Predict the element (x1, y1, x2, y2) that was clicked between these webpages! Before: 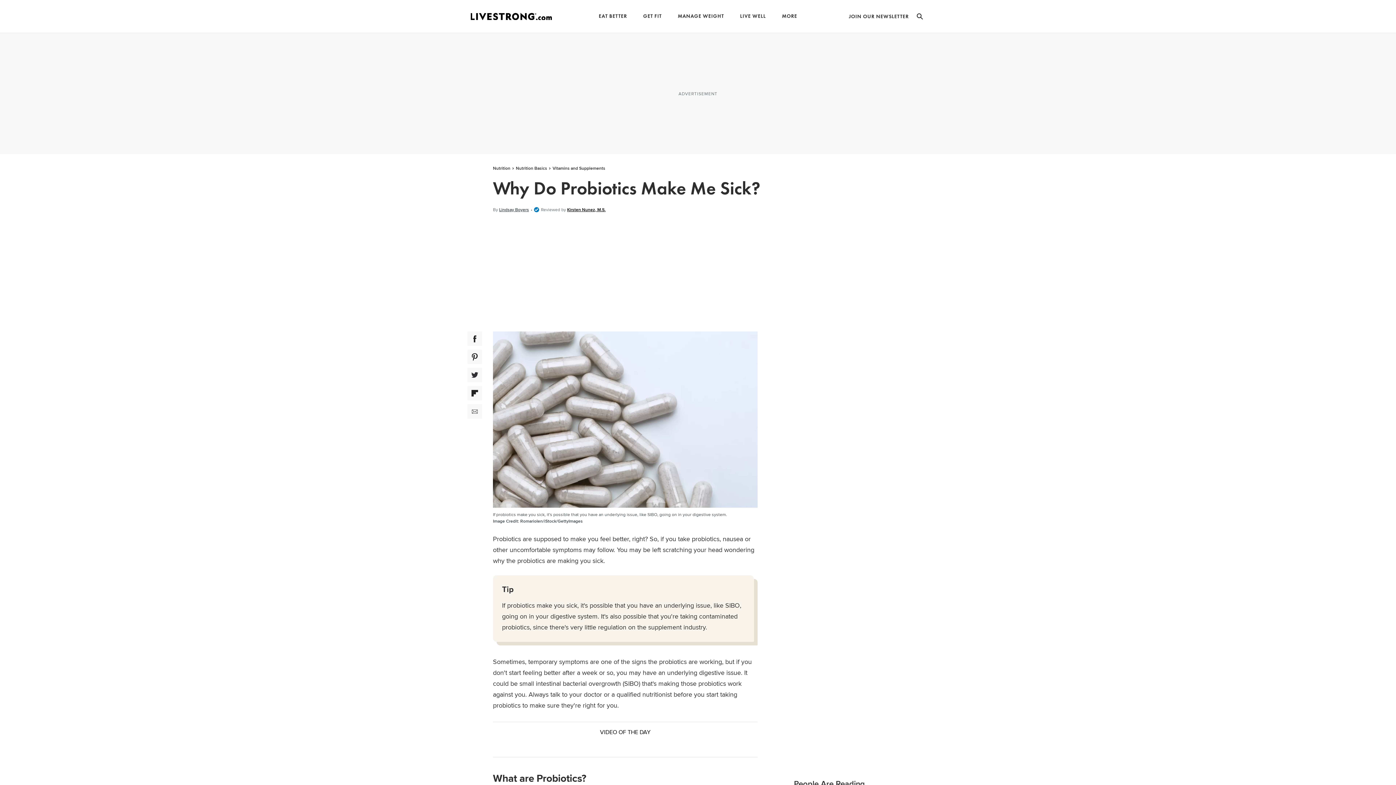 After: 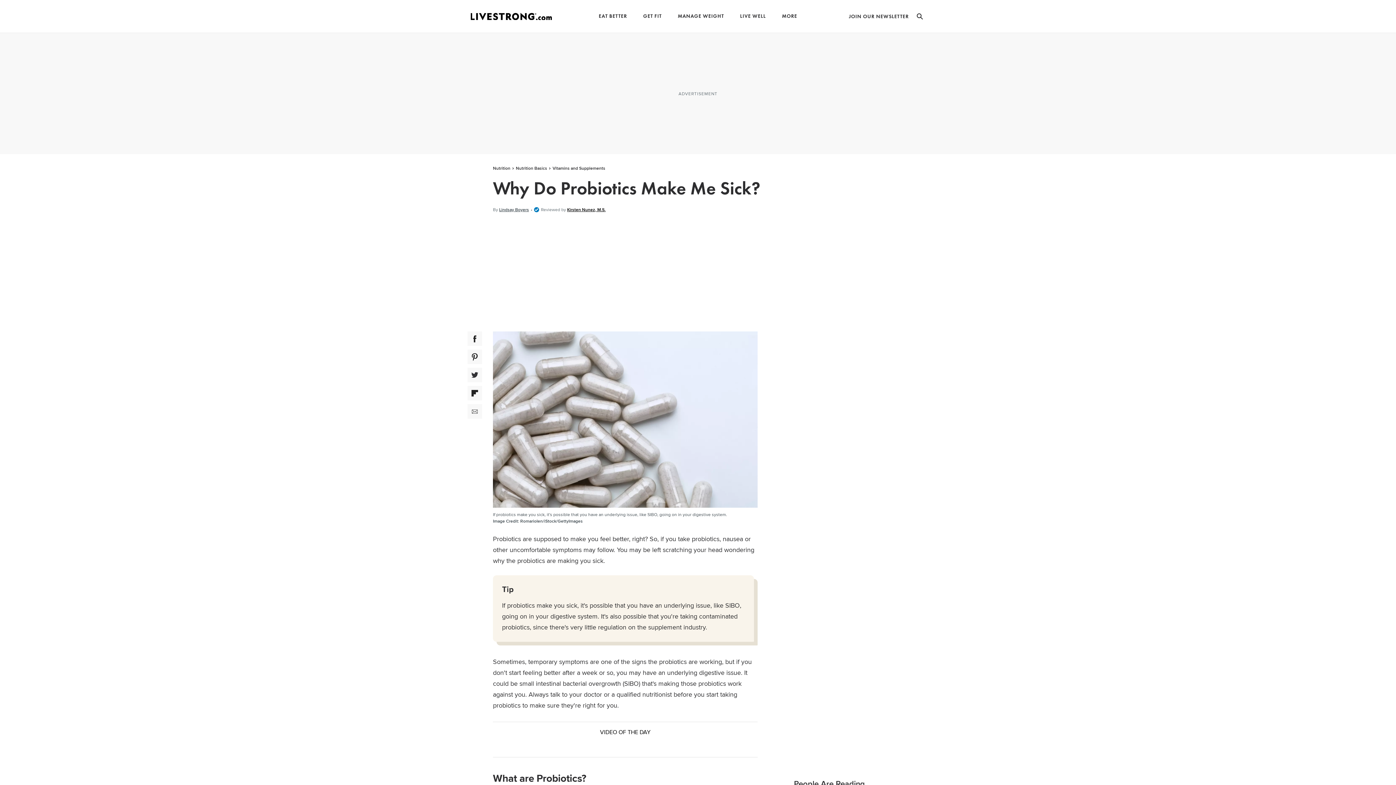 Action: label: Email Social Share bbox: (467, 404, 482, 418)